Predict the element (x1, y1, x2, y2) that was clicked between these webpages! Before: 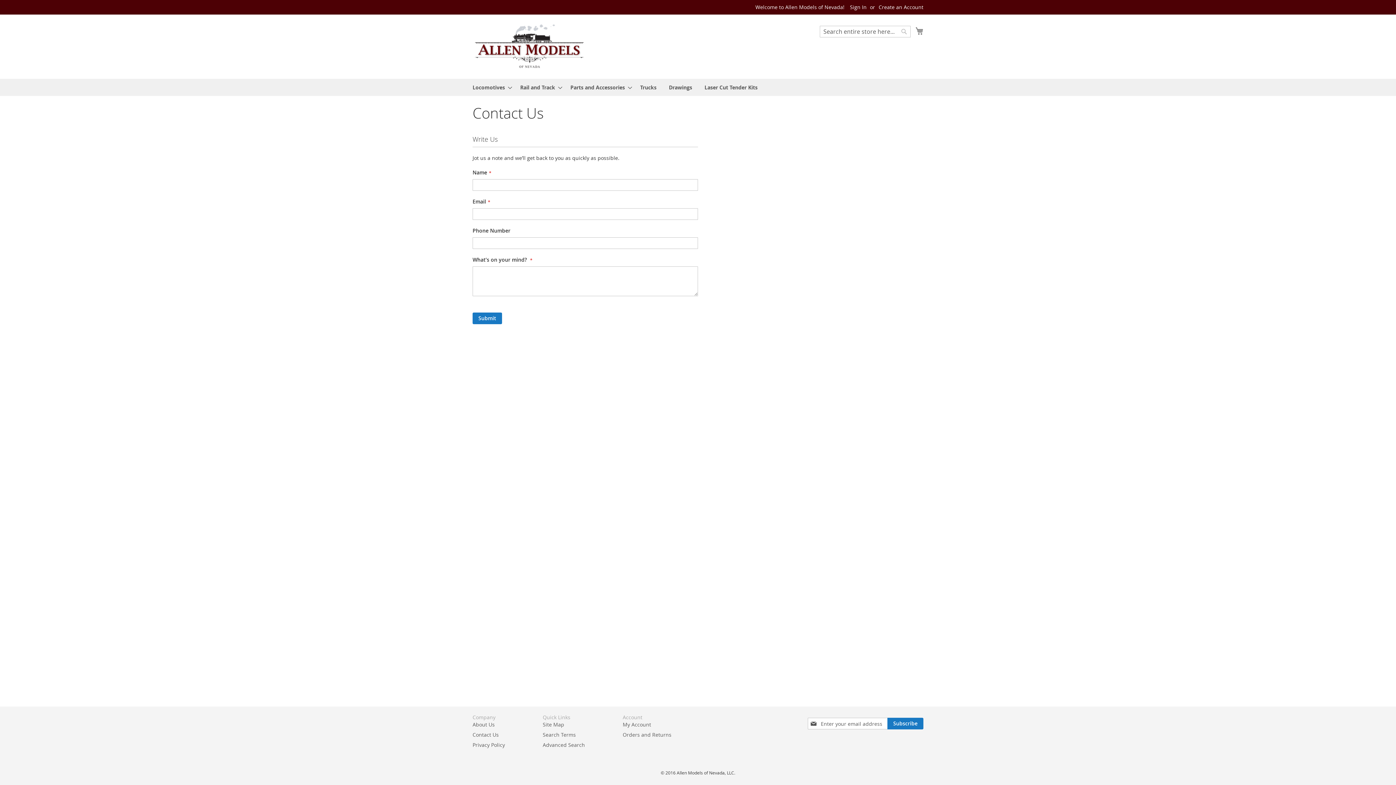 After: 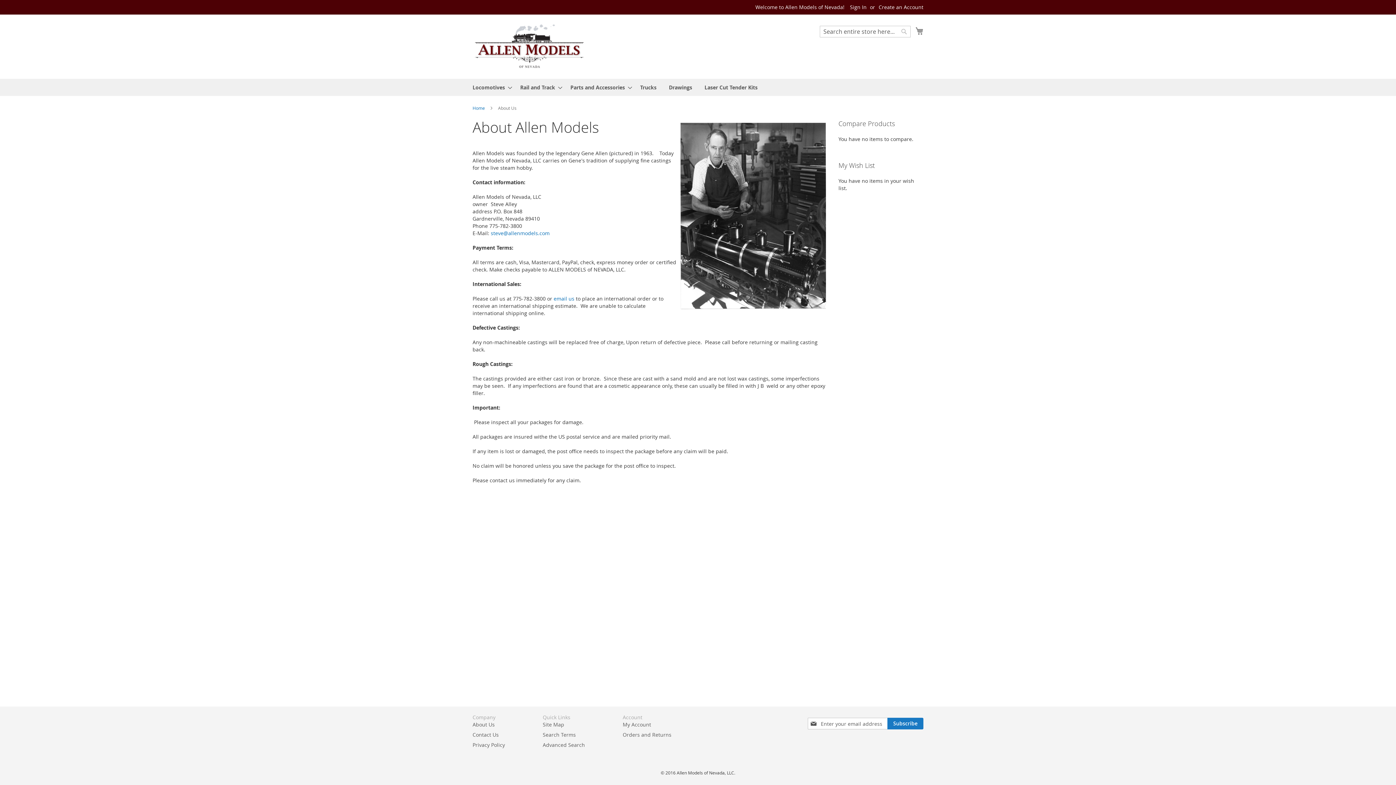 Action: bbox: (472, 717, 494, 732) label: About Us